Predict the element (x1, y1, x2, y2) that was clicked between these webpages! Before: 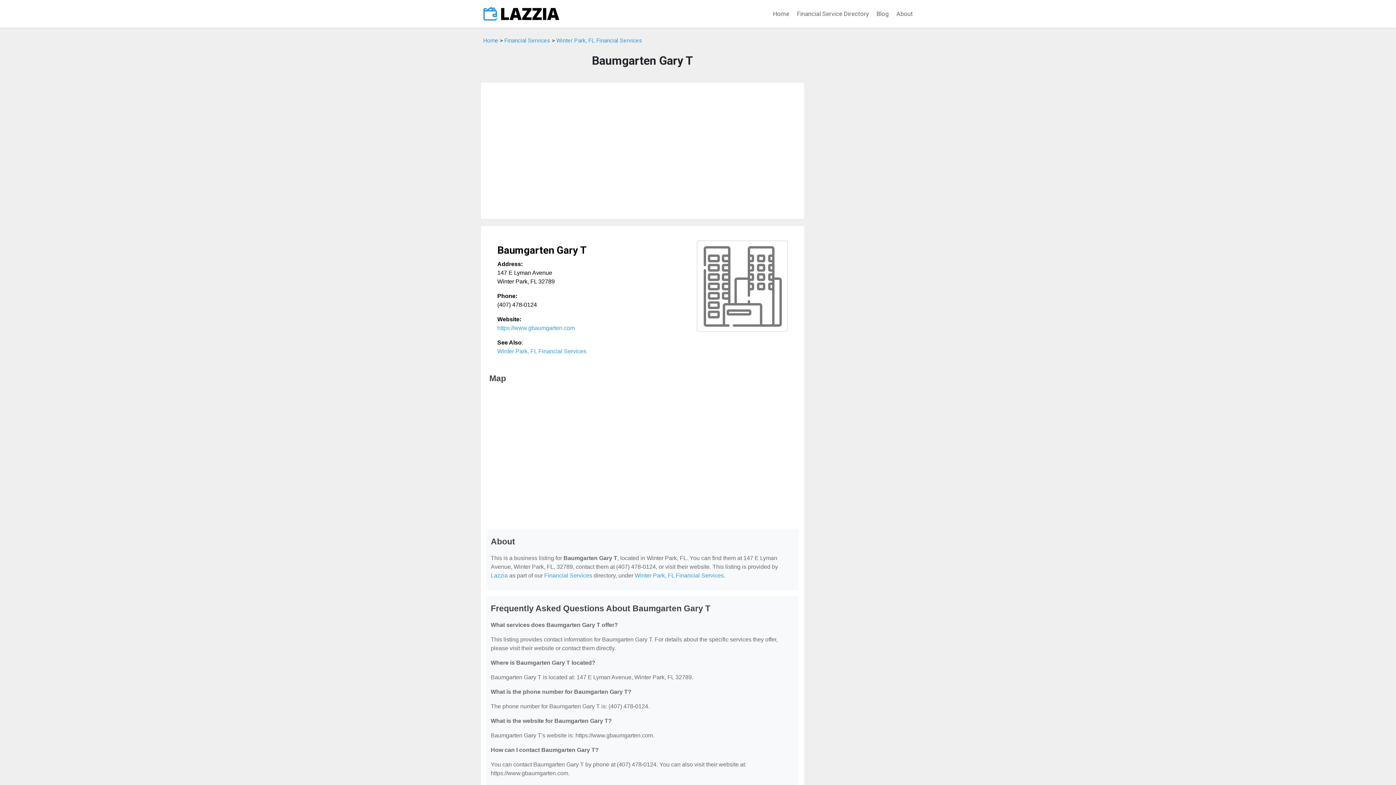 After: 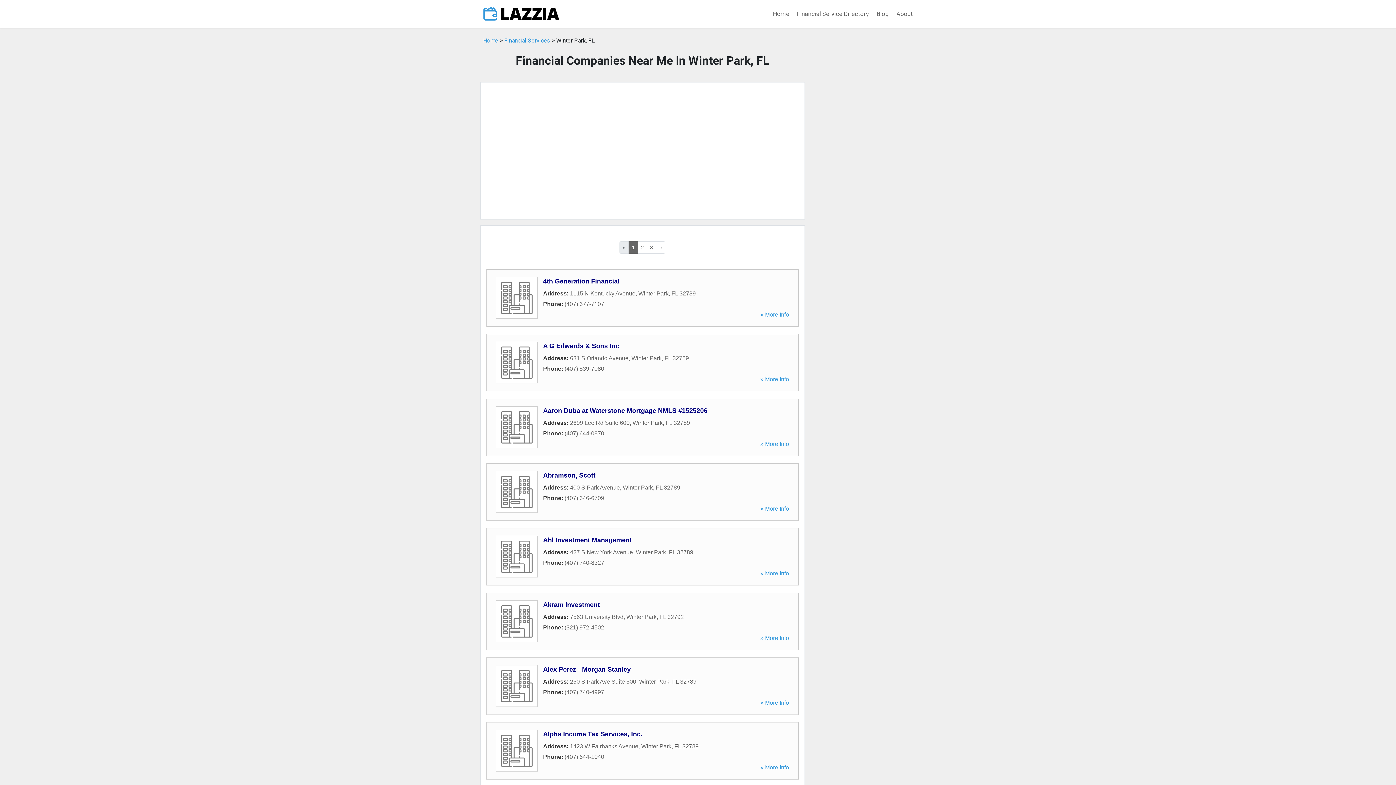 Action: bbox: (634, 572, 724, 578) label: Winter Park, FL Financial Services